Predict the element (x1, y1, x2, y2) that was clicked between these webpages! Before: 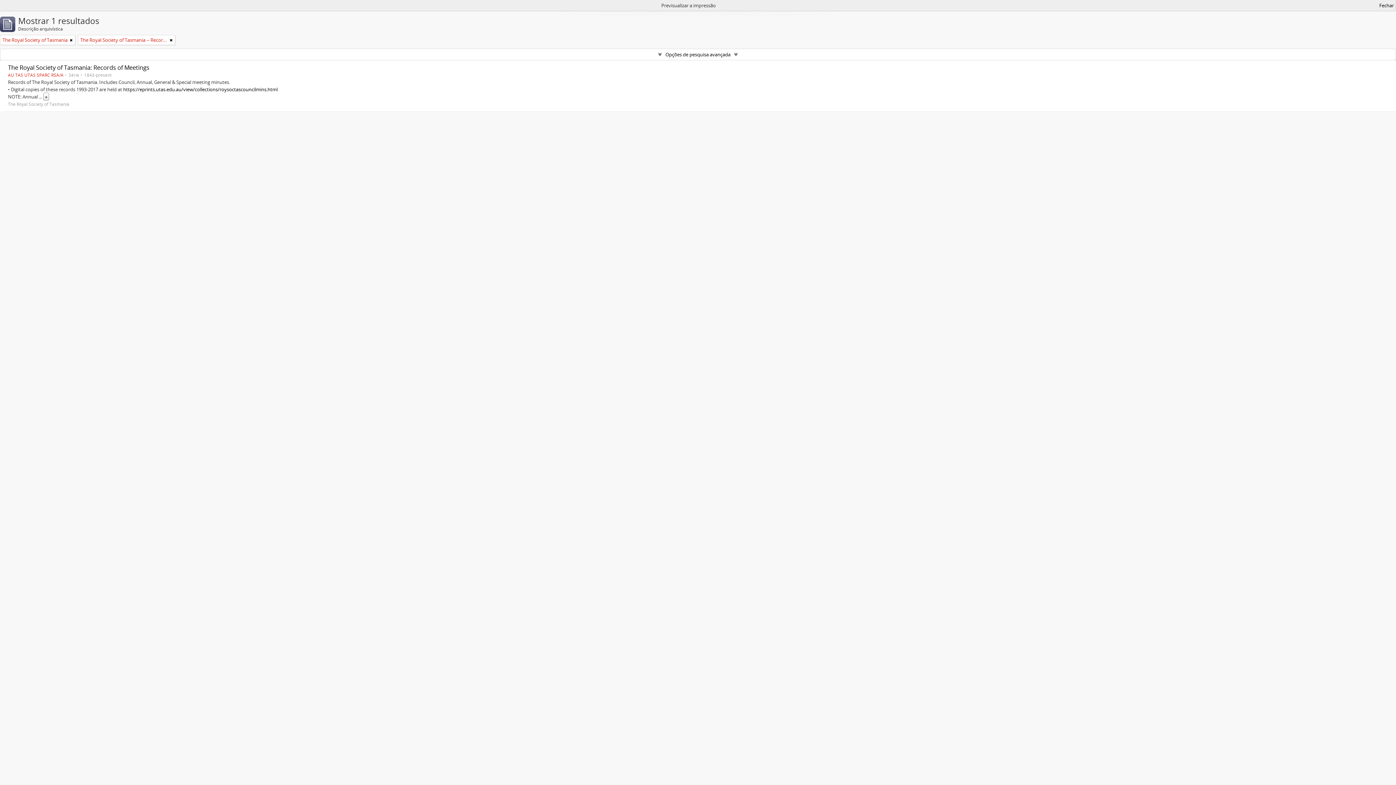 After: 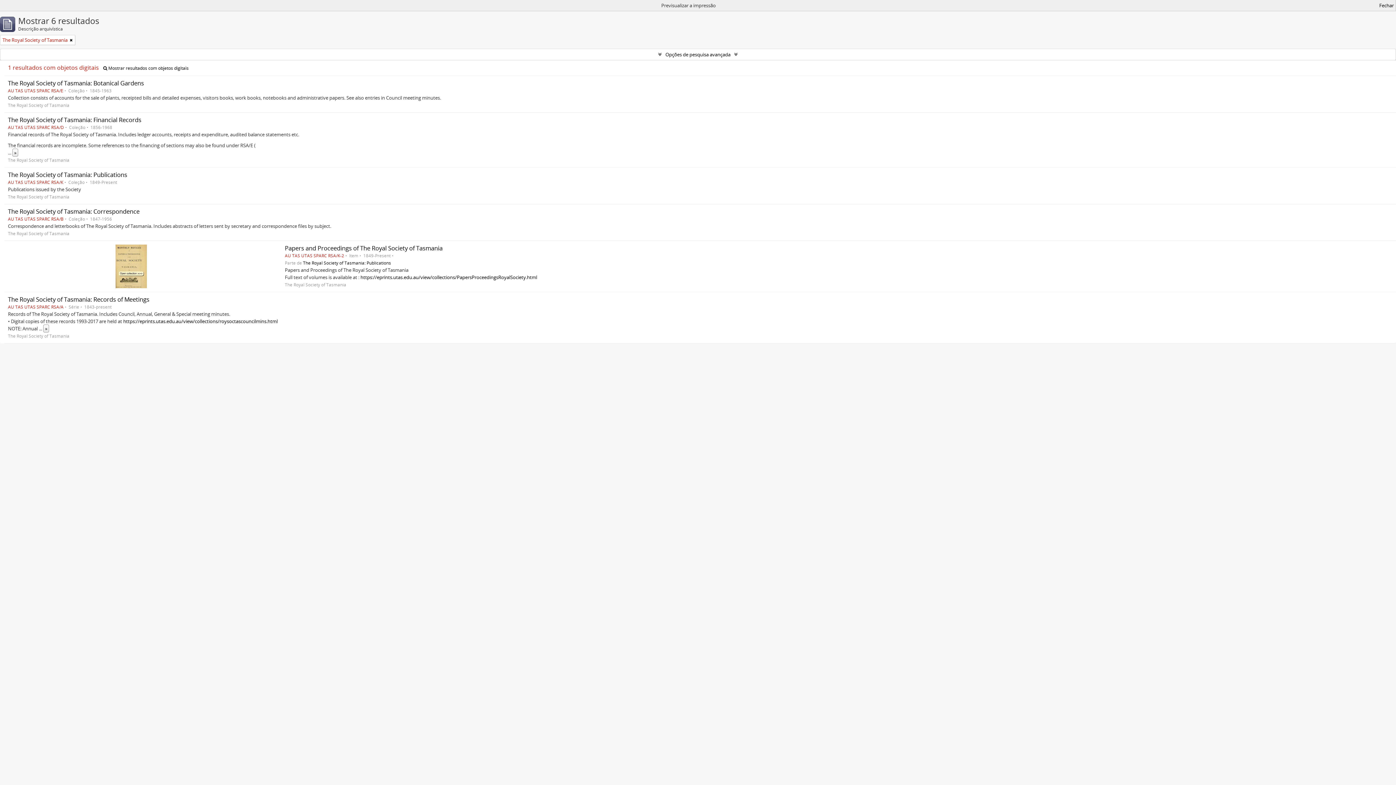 Action: bbox: (169, 36, 172, 43)